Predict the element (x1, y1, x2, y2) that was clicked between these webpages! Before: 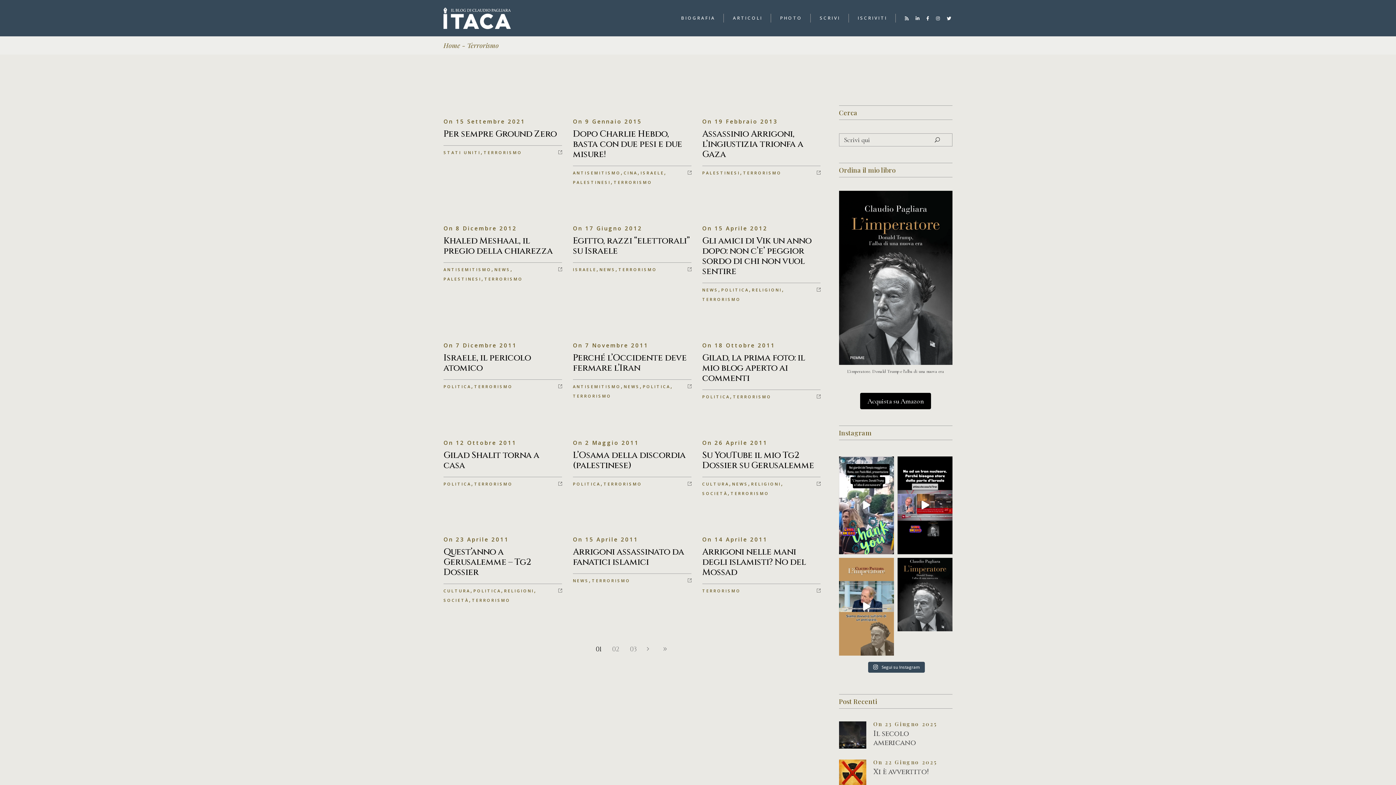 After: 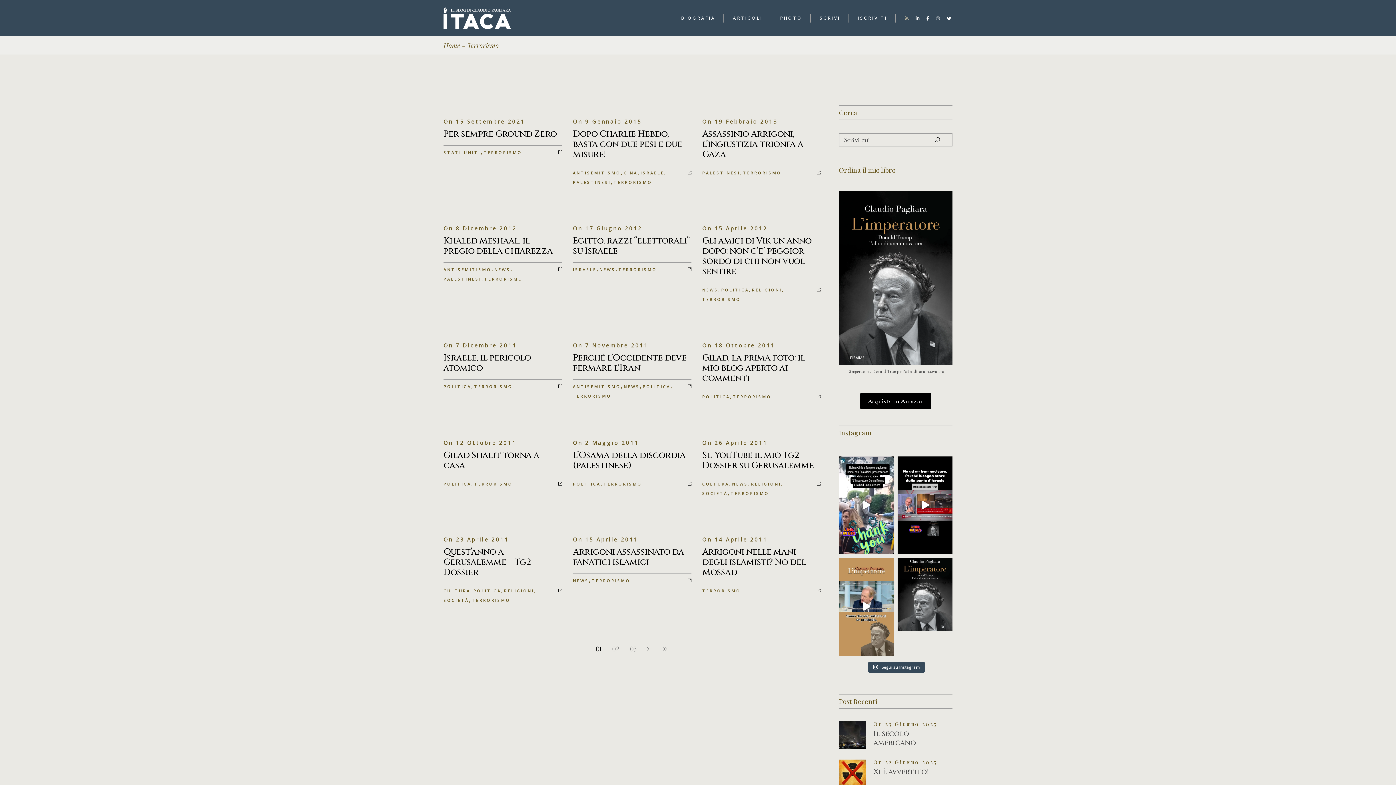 Action: bbox: (895, 0, 910, 36)